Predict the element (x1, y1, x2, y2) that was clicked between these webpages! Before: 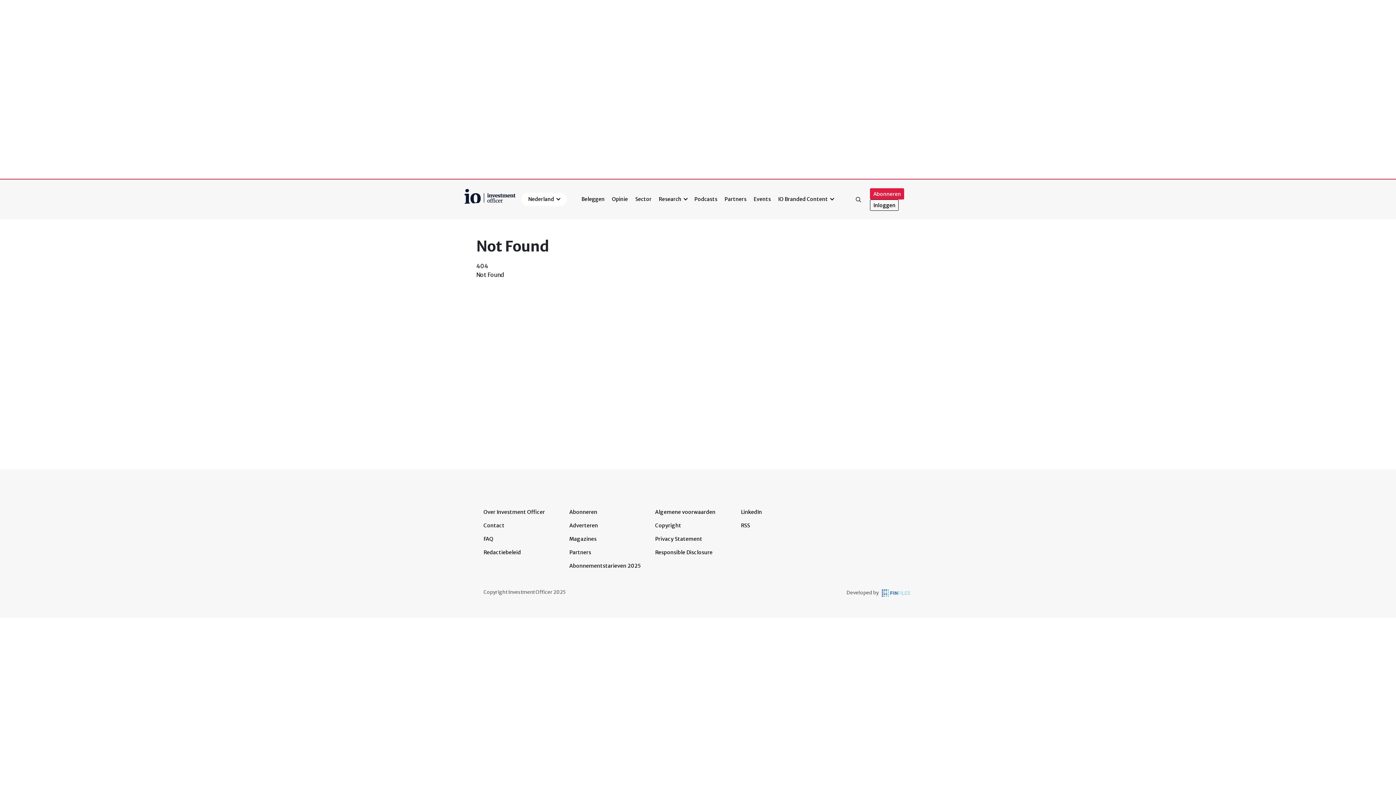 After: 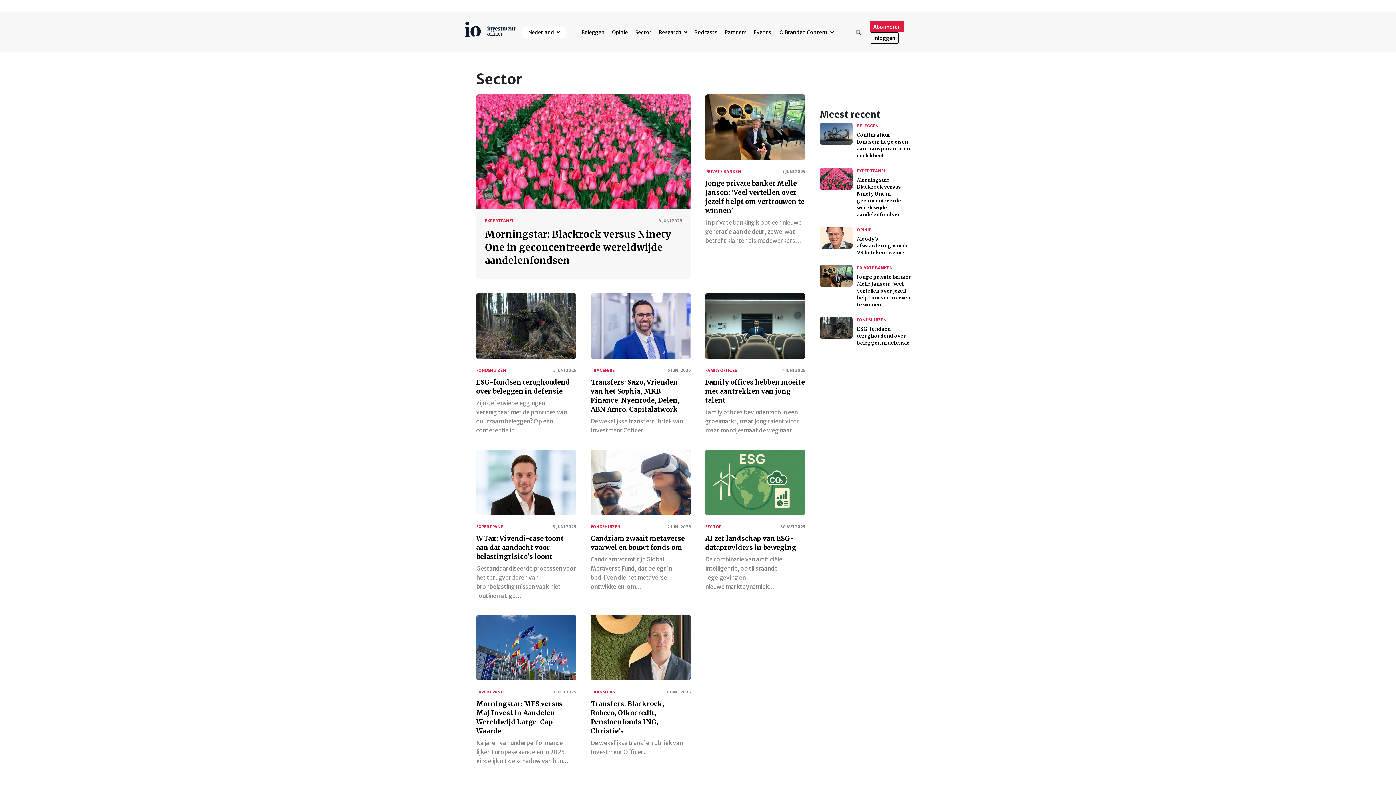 Action: bbox: (632, 192, 654, 206) label: Sector